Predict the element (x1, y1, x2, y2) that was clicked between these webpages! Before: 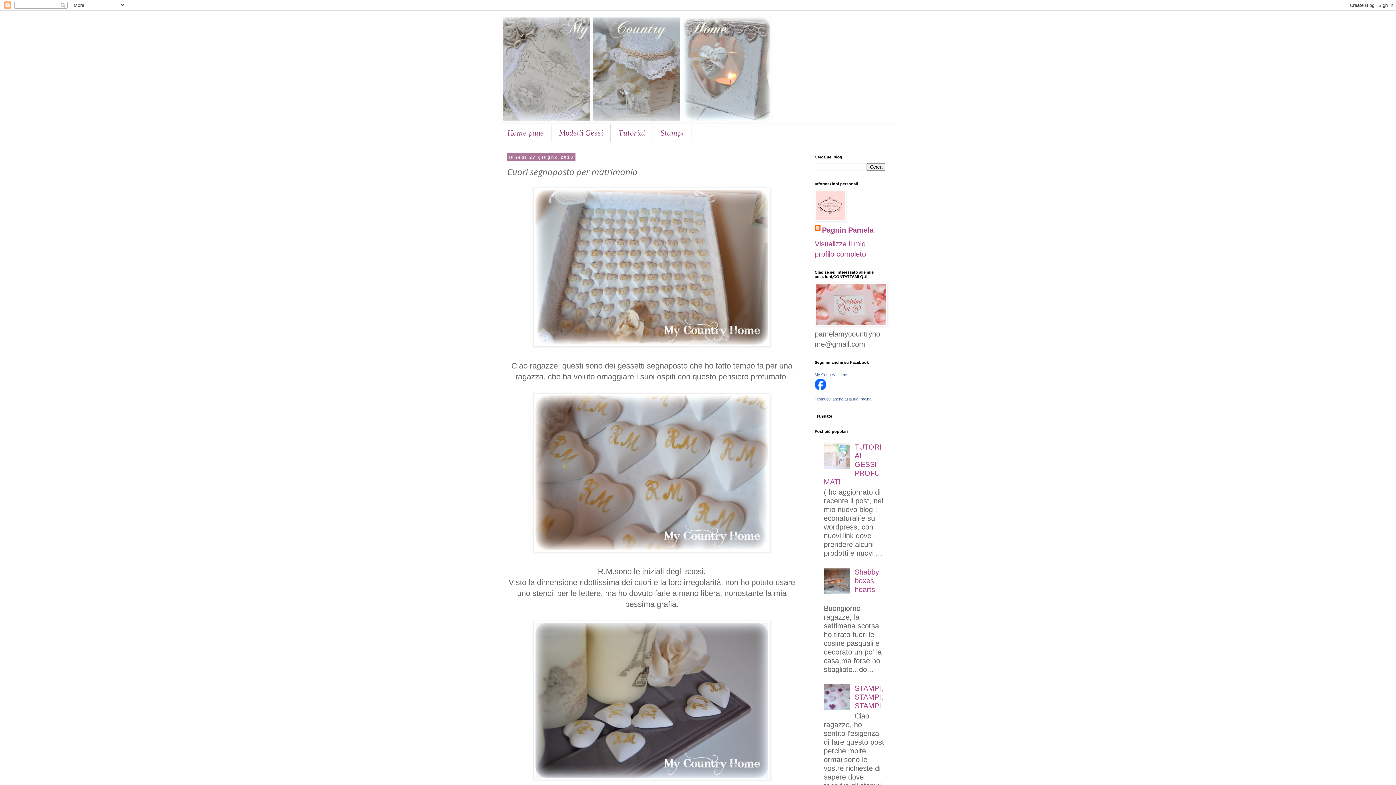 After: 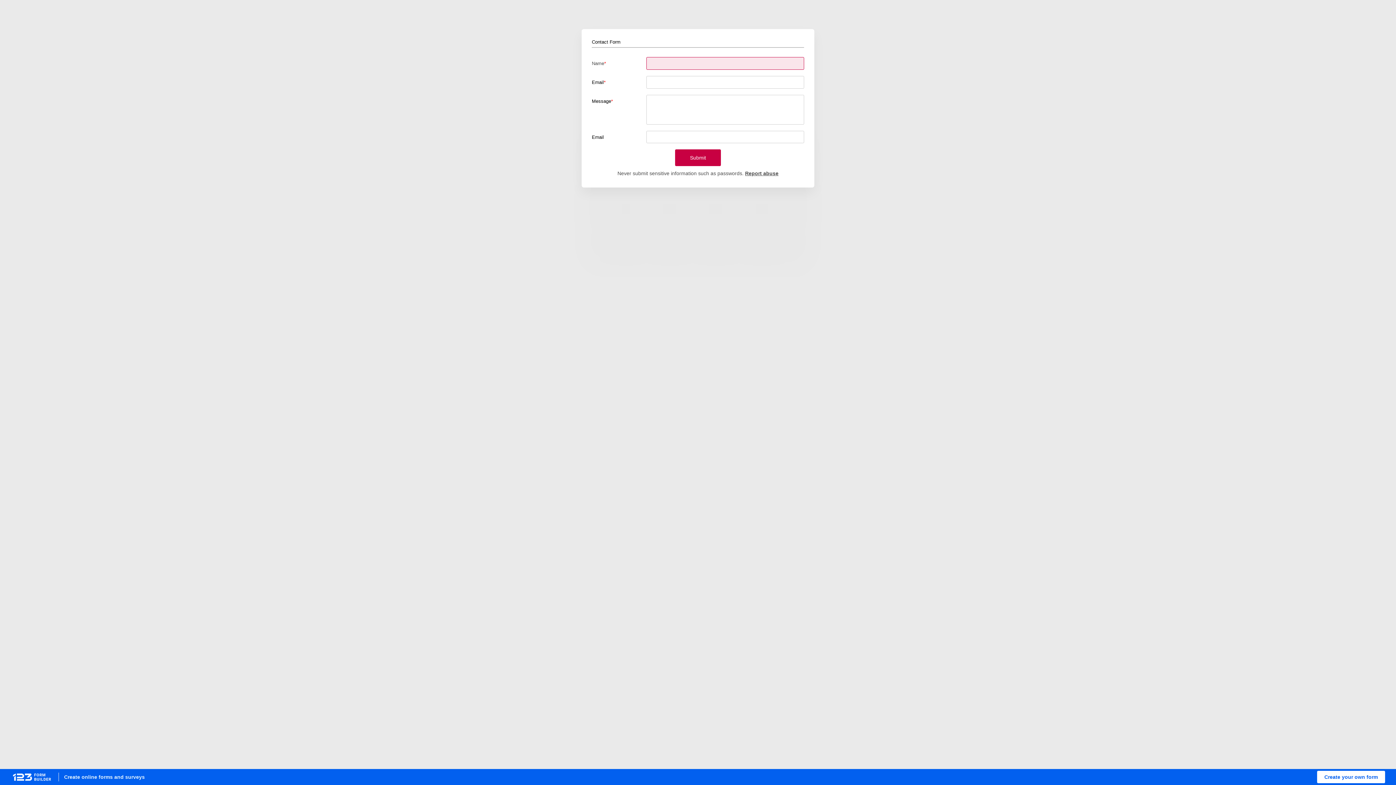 Action: bbox: (814, 320, 887, 328)